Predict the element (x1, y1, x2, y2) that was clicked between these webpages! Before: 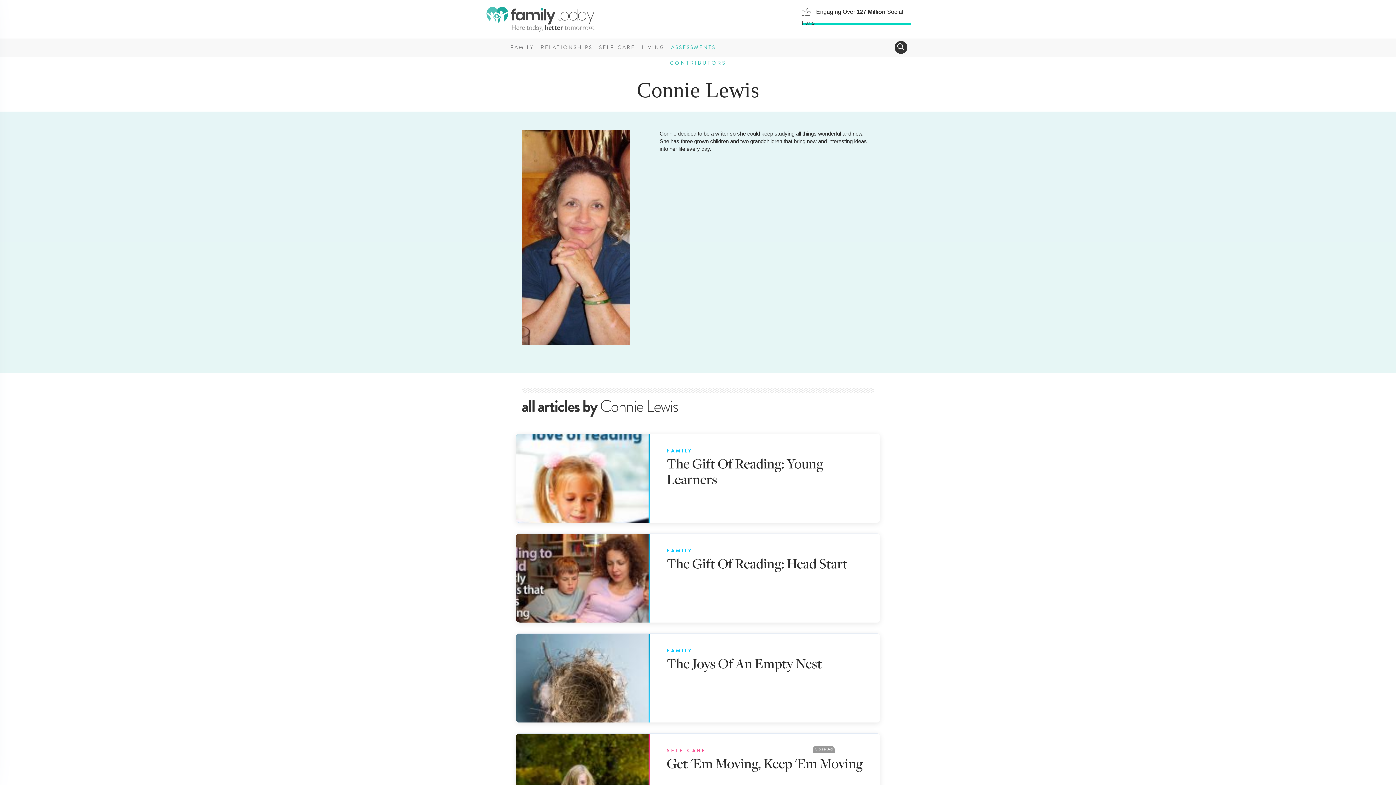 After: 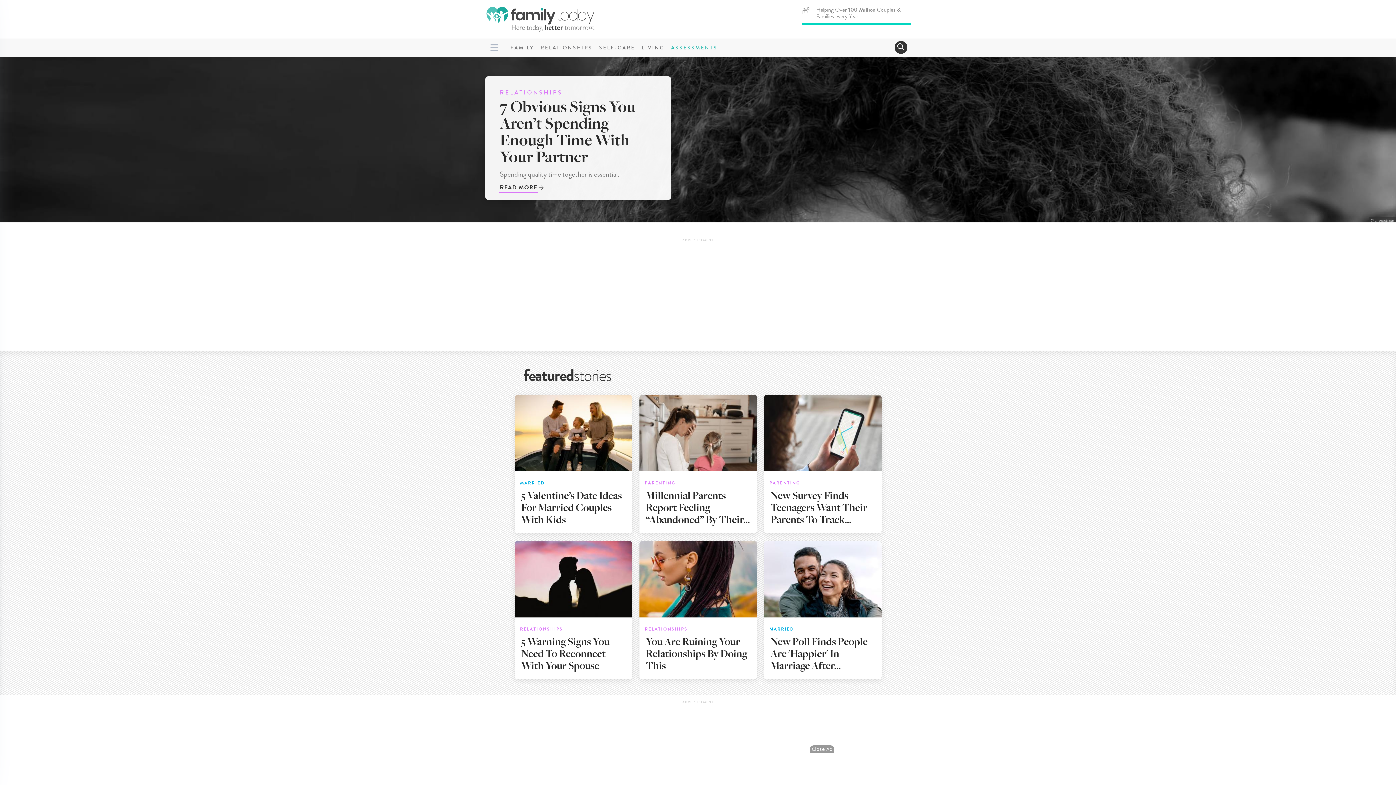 Action: bbox: (485, 15, 595, 21)